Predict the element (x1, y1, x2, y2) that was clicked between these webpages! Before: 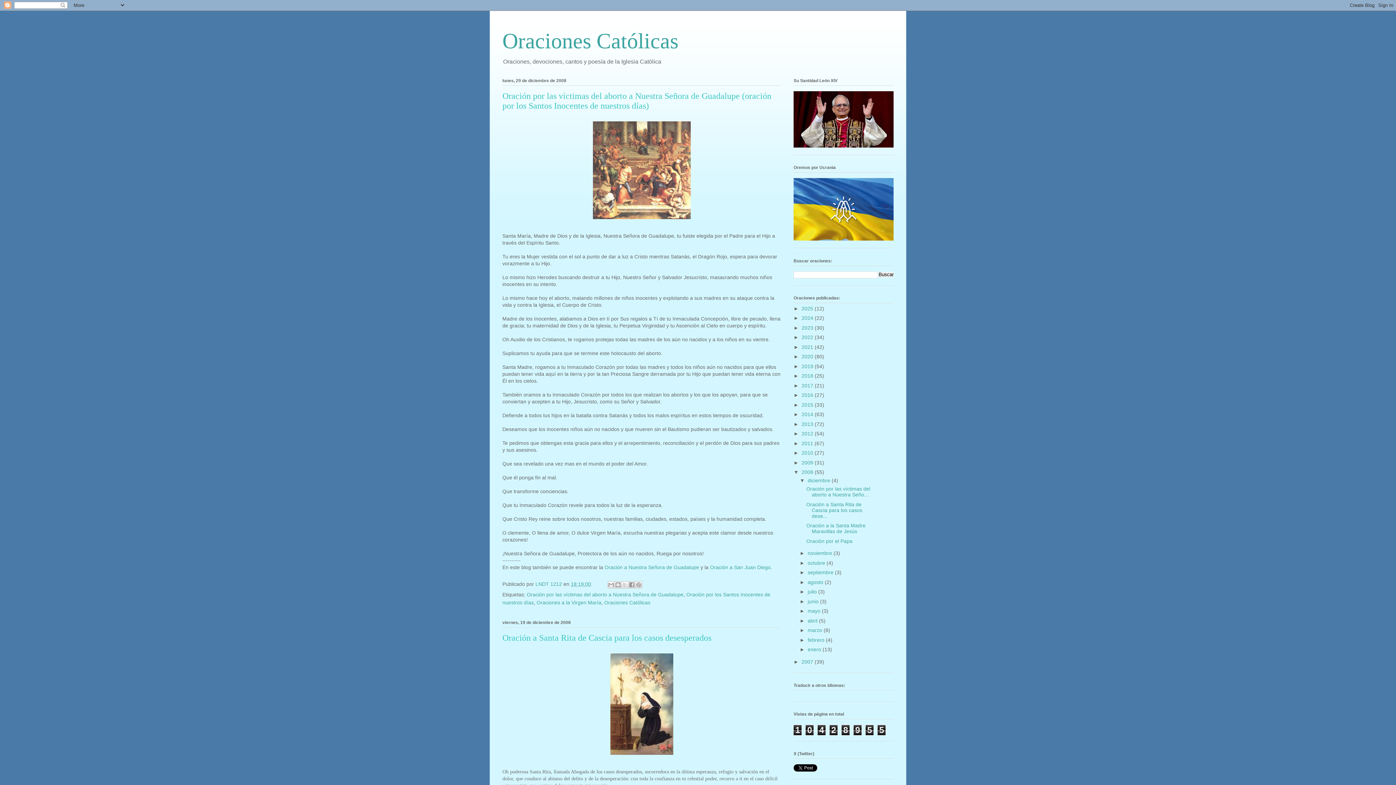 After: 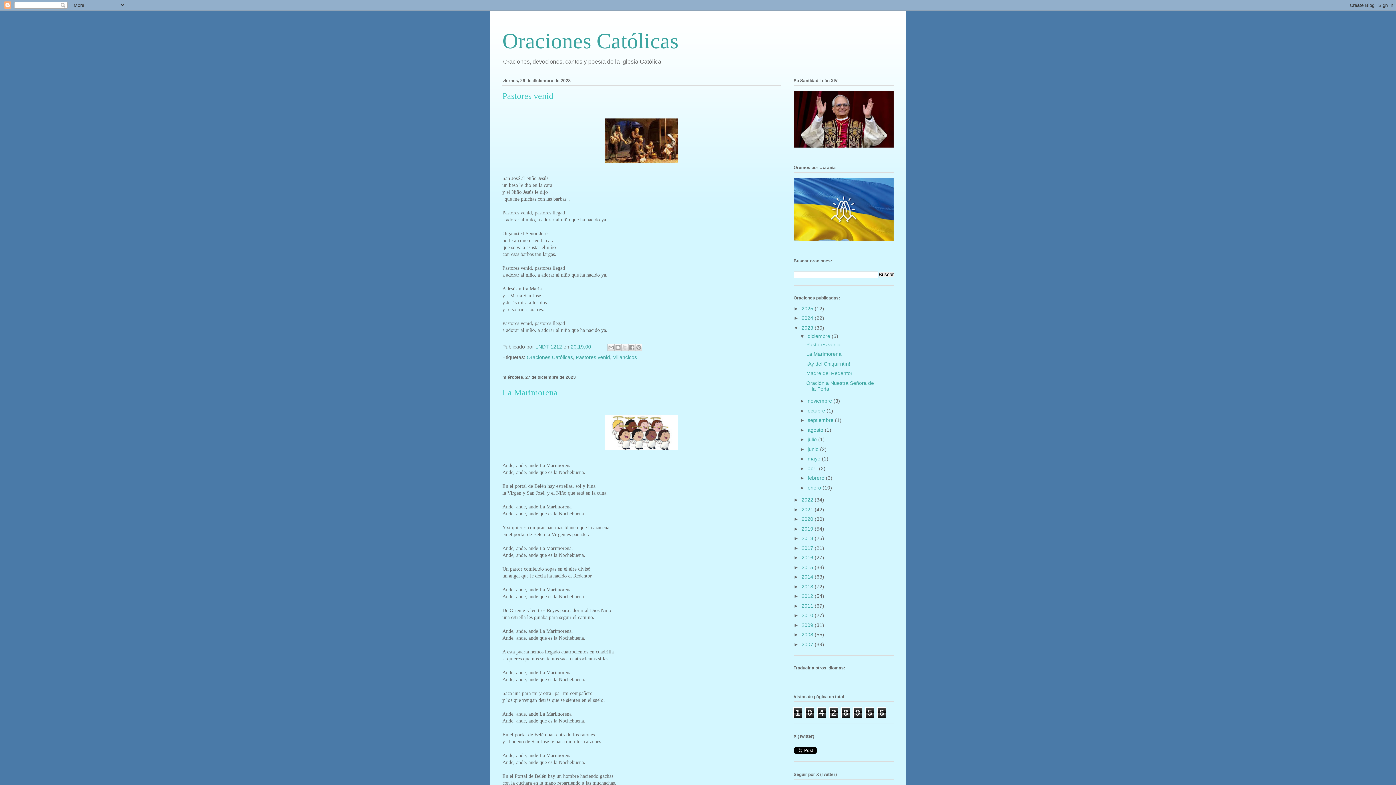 Action: label: 2023  bbox: (801, 325, 814, 330)